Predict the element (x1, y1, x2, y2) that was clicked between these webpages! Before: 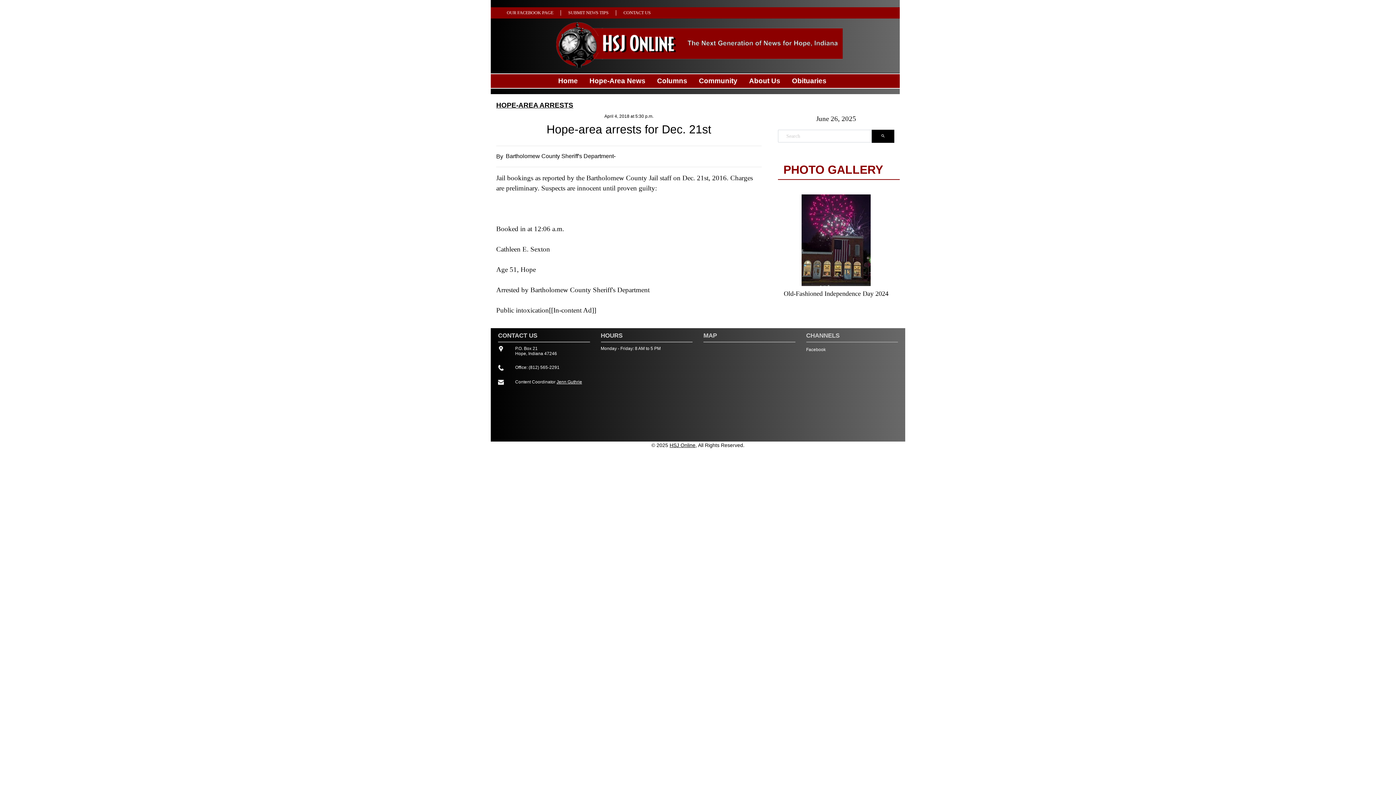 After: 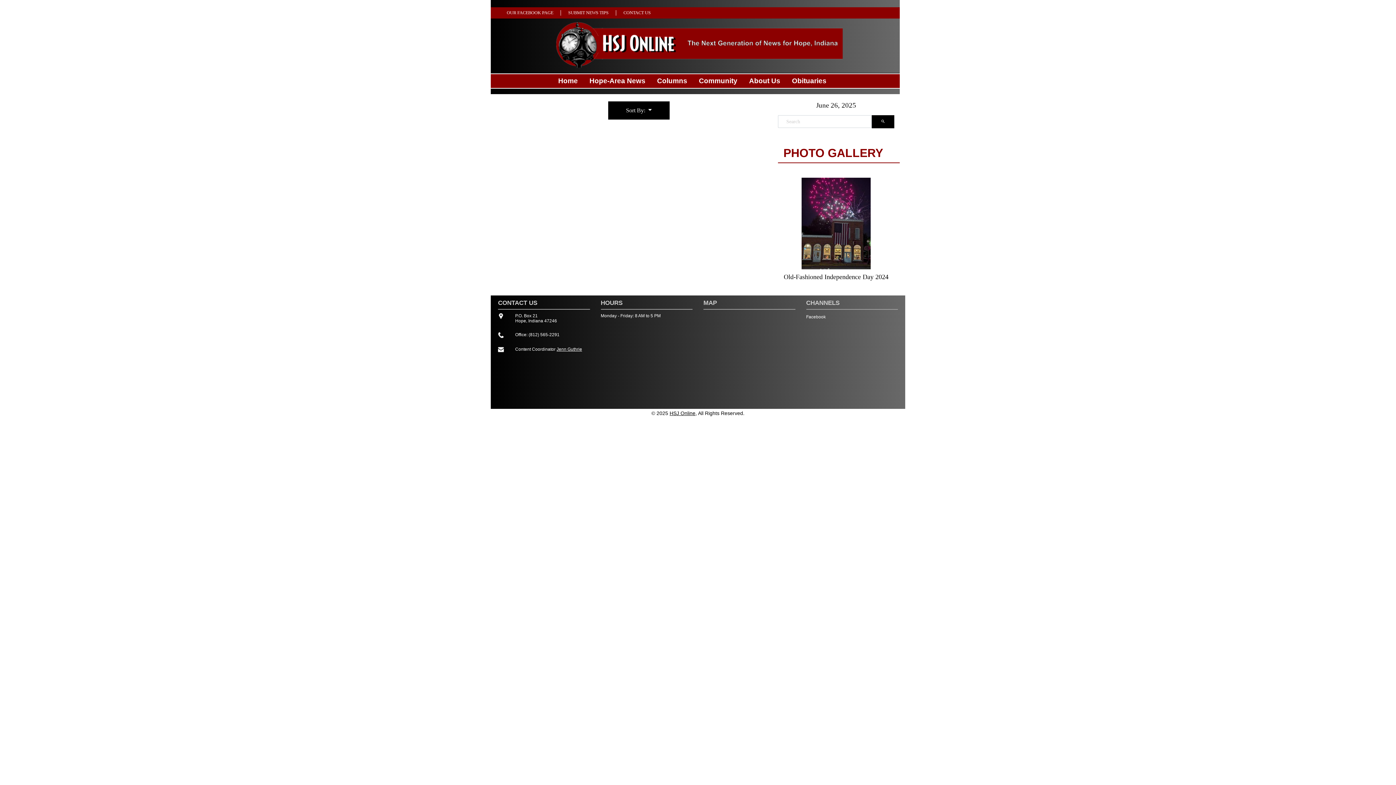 Action: bbox: (871, 129, 894, 142)